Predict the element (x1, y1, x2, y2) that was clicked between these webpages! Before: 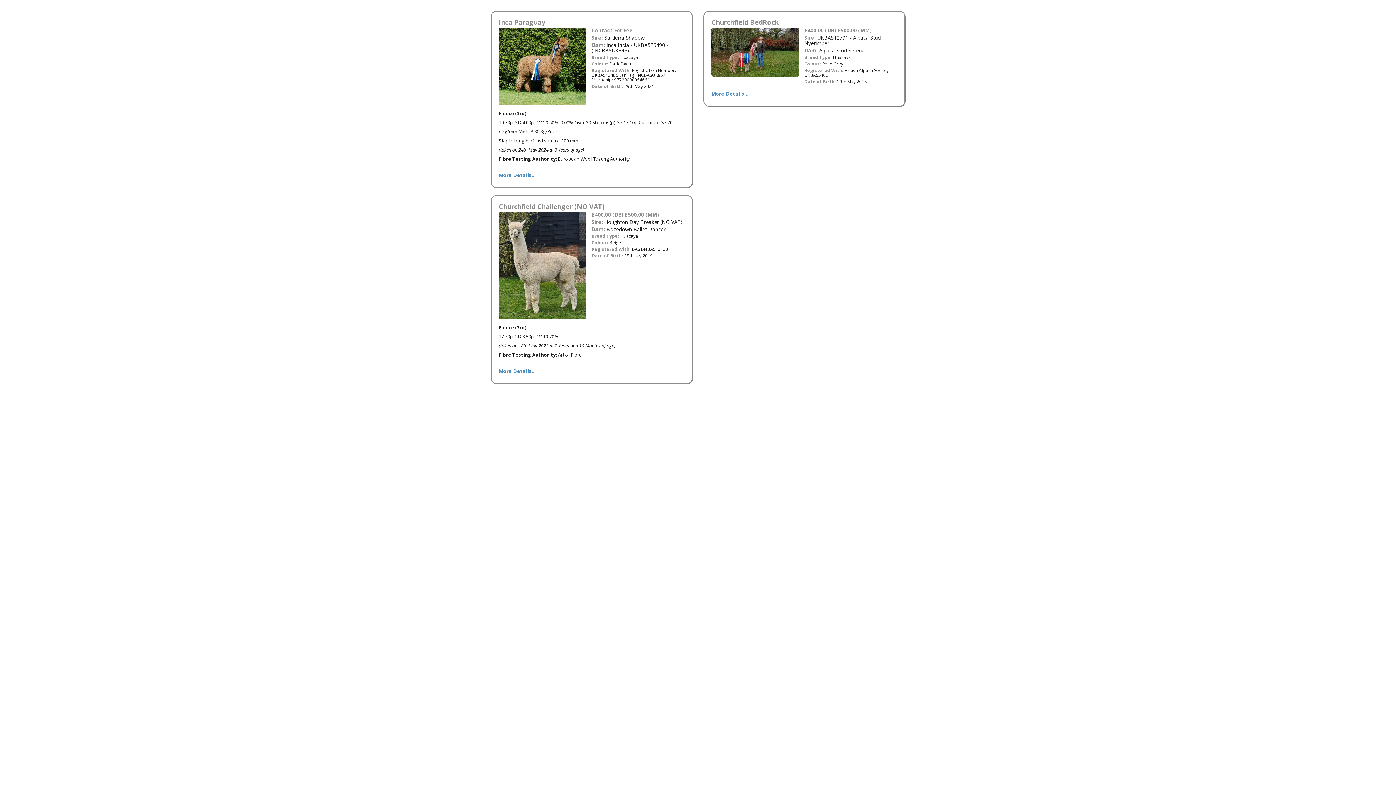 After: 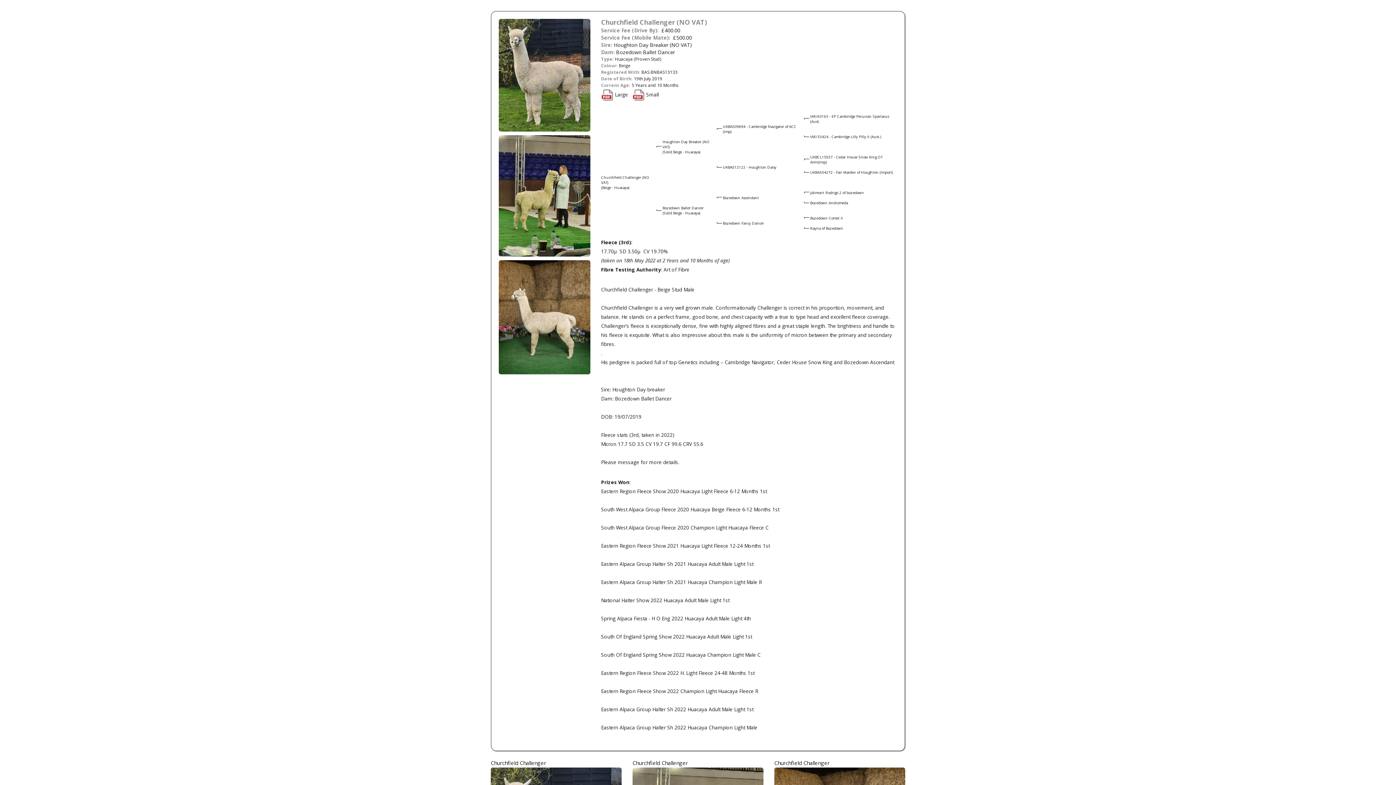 Action: label: More Details... bbox: (498, 368, 536, 374)